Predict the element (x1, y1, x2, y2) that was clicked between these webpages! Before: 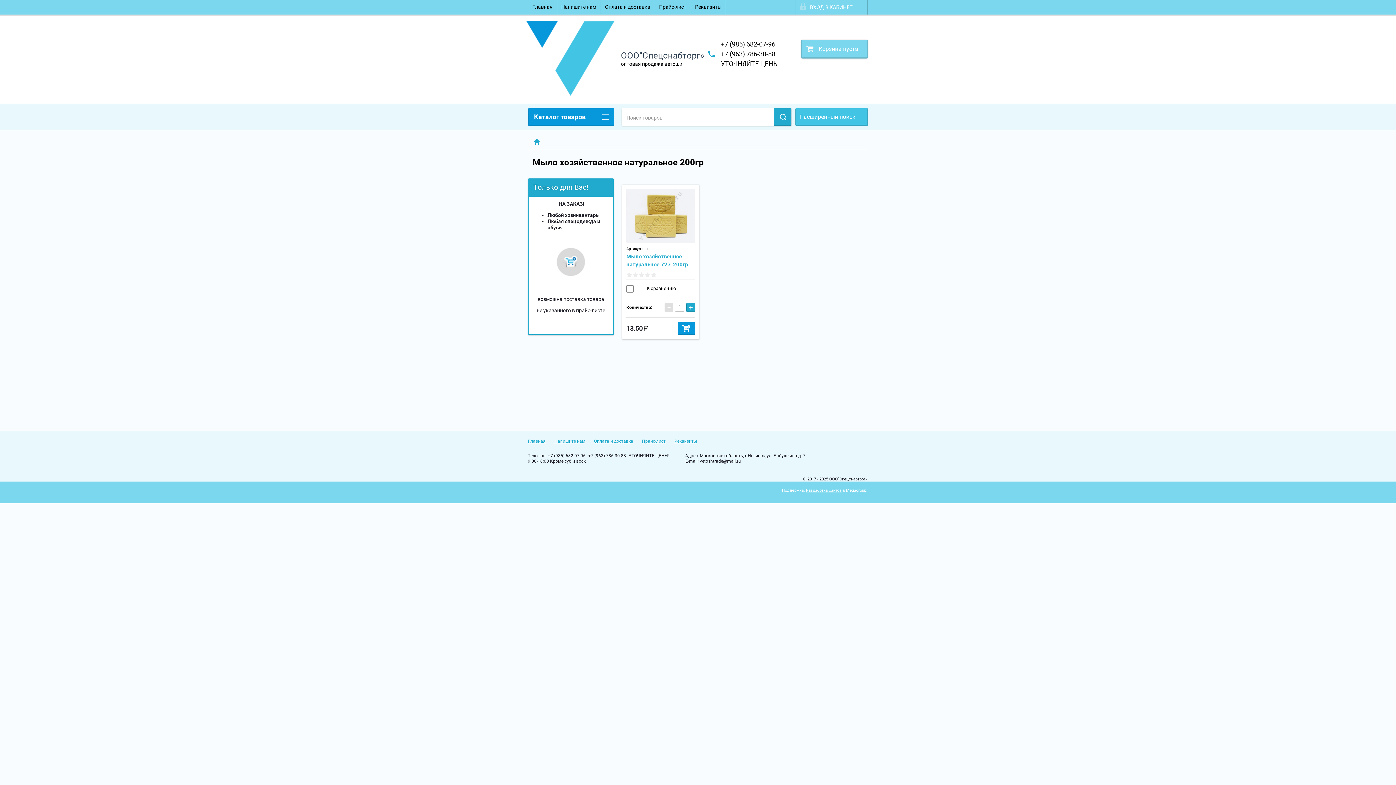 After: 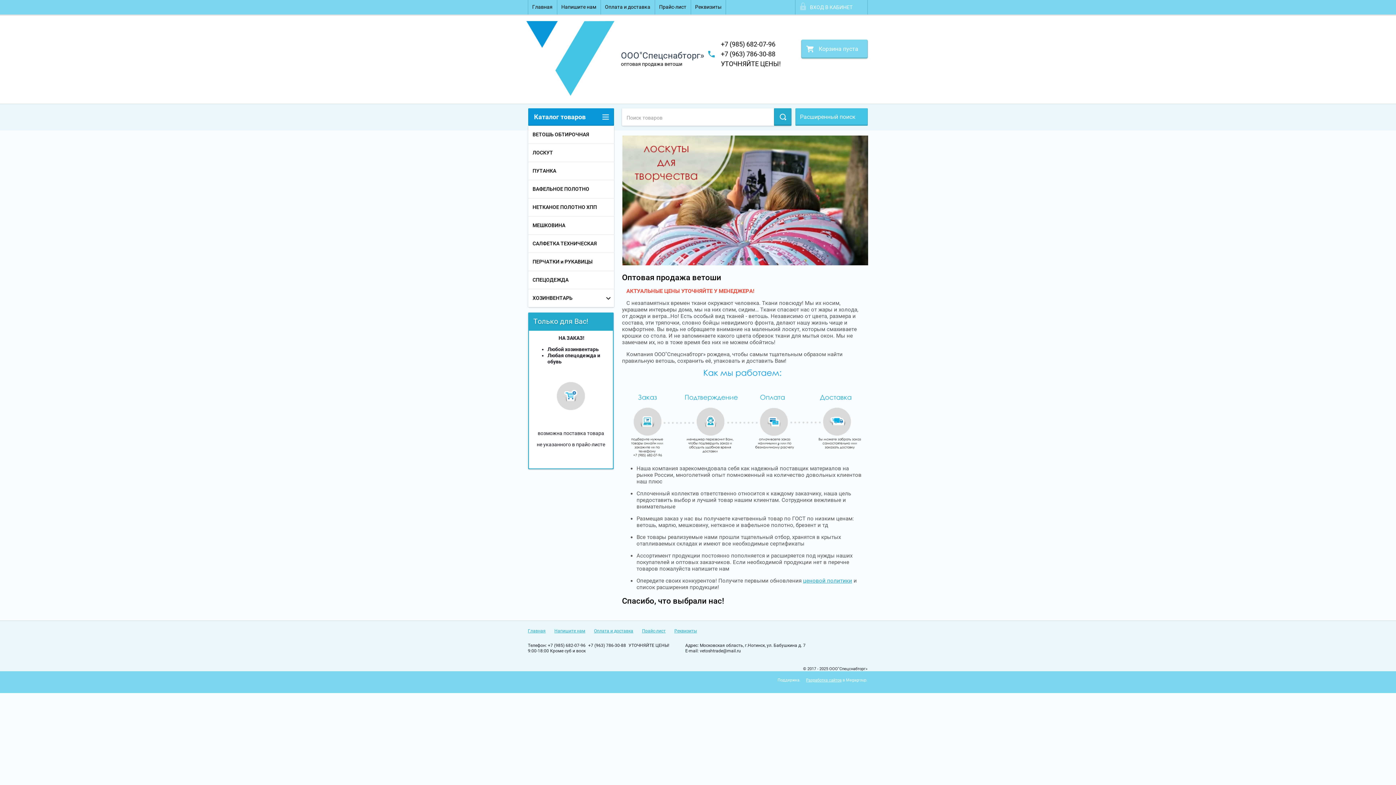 Action: label: Главная bbox: (528, 0, 557, 14)